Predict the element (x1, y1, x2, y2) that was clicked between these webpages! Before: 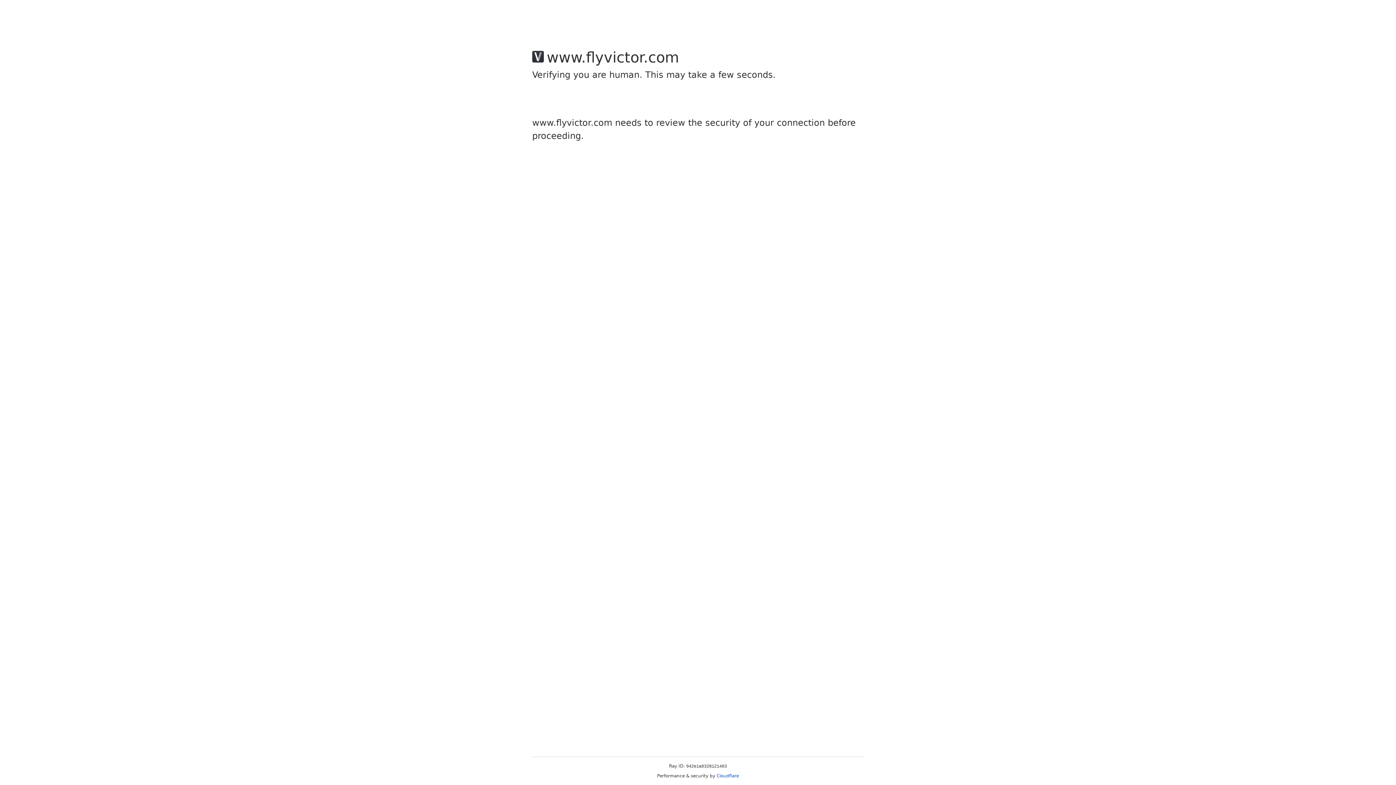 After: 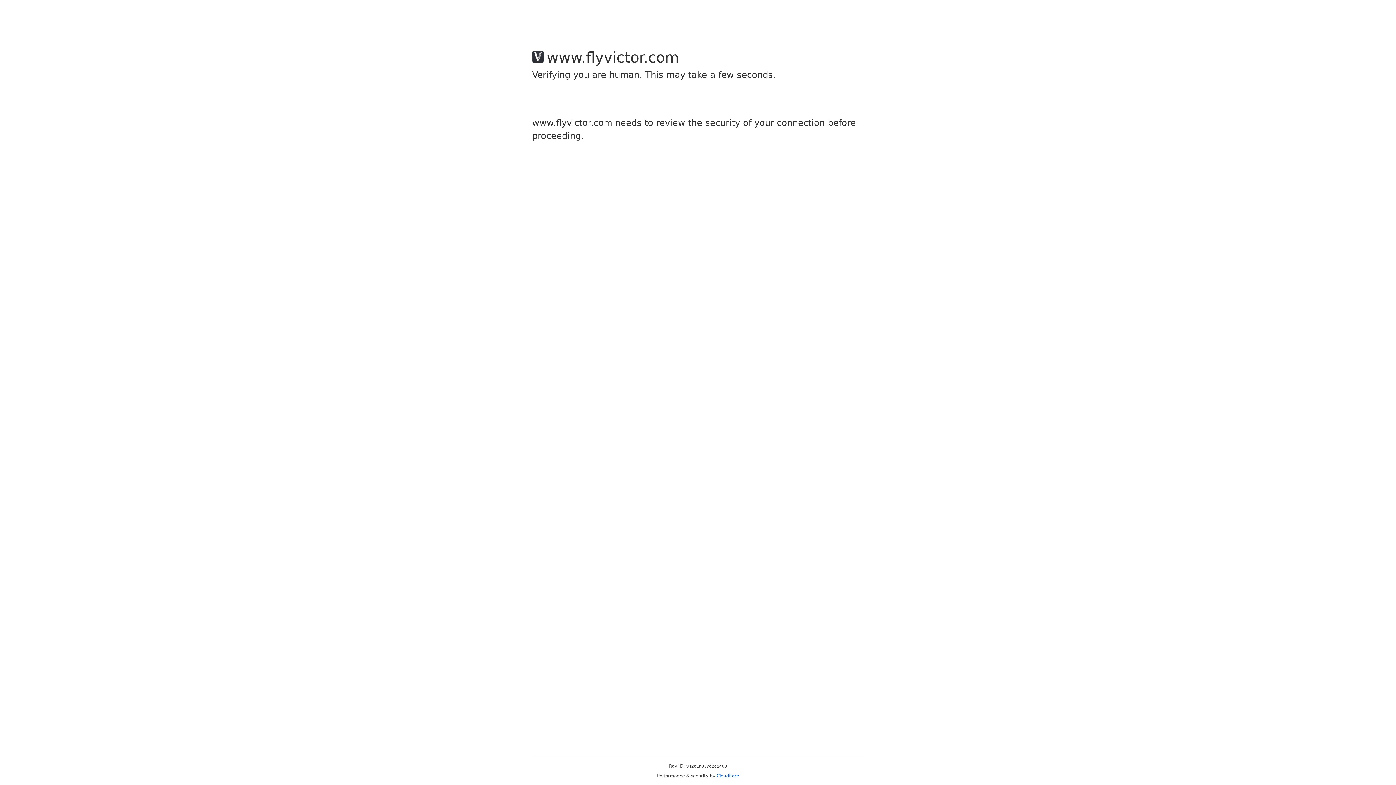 Action: label: Cloudflare bbox: (716, 773, 739, 778)